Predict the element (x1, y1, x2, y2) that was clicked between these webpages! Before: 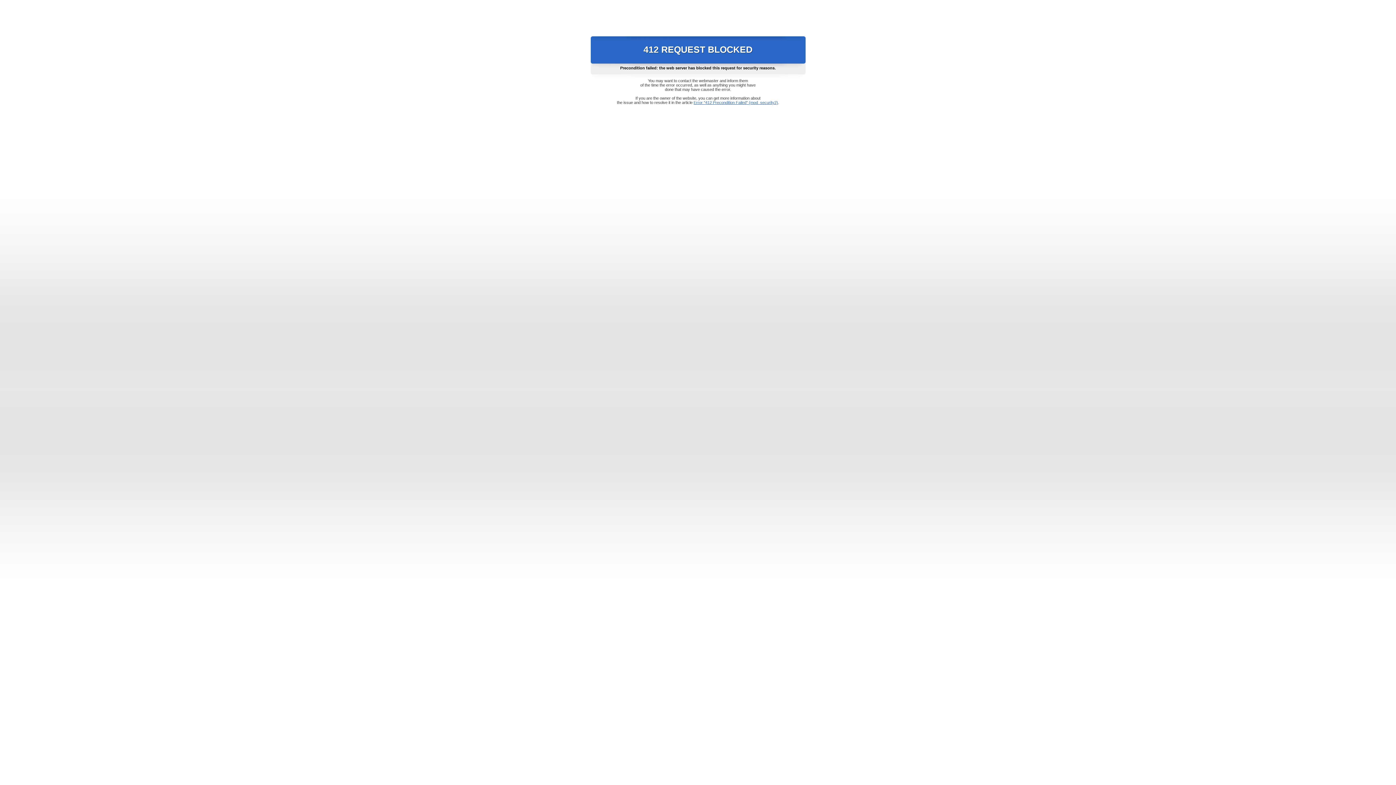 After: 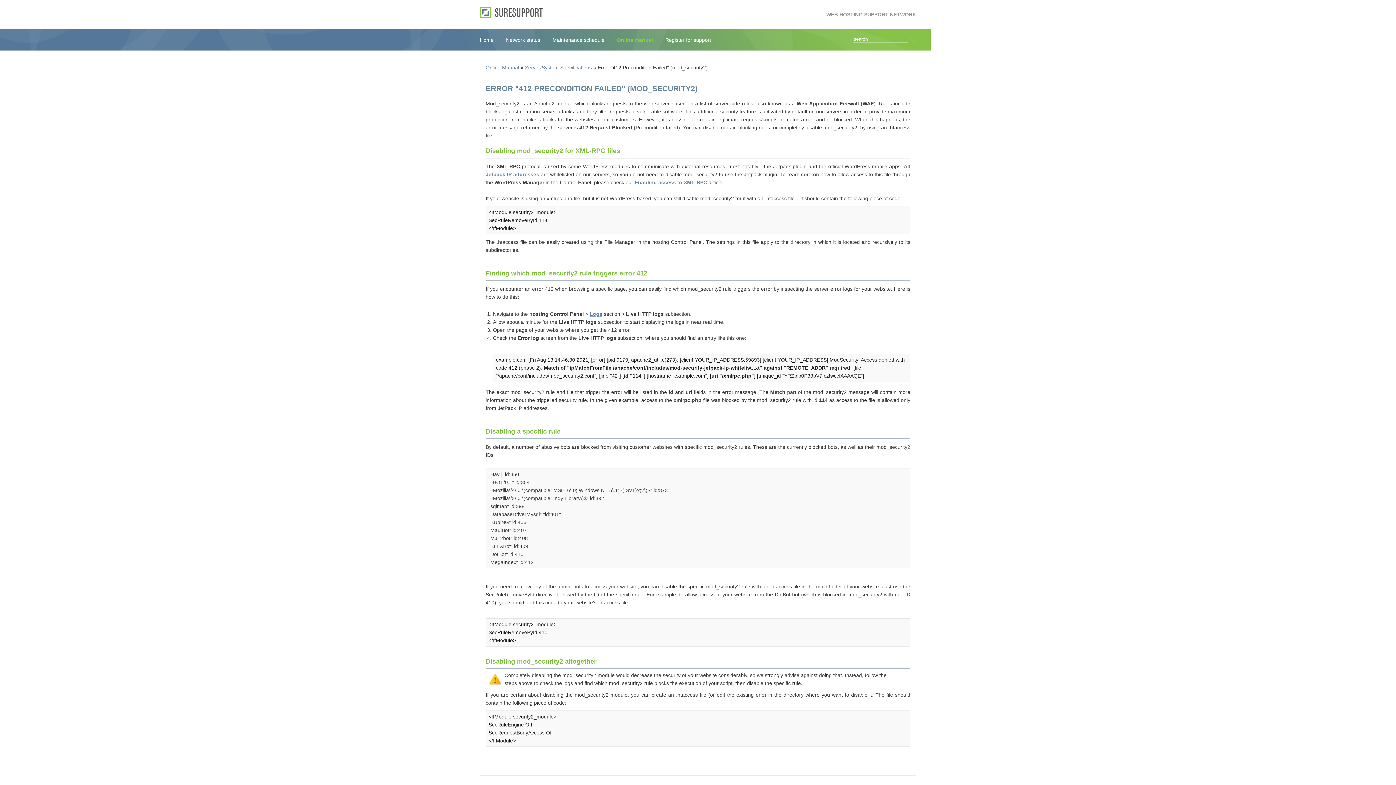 Action: bbox: (693, 100, 778, 104) label: Error "412 Precondition Failed" (mod_security2)